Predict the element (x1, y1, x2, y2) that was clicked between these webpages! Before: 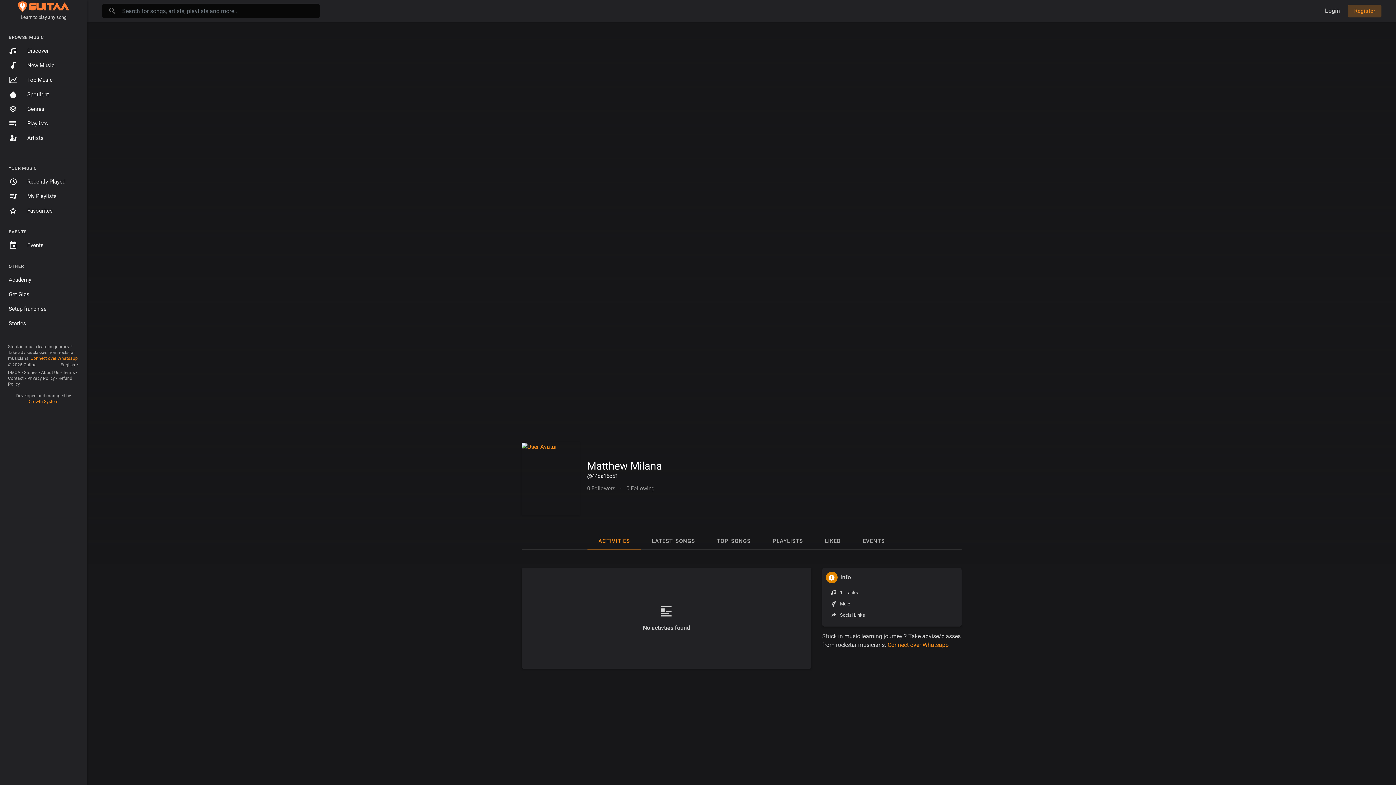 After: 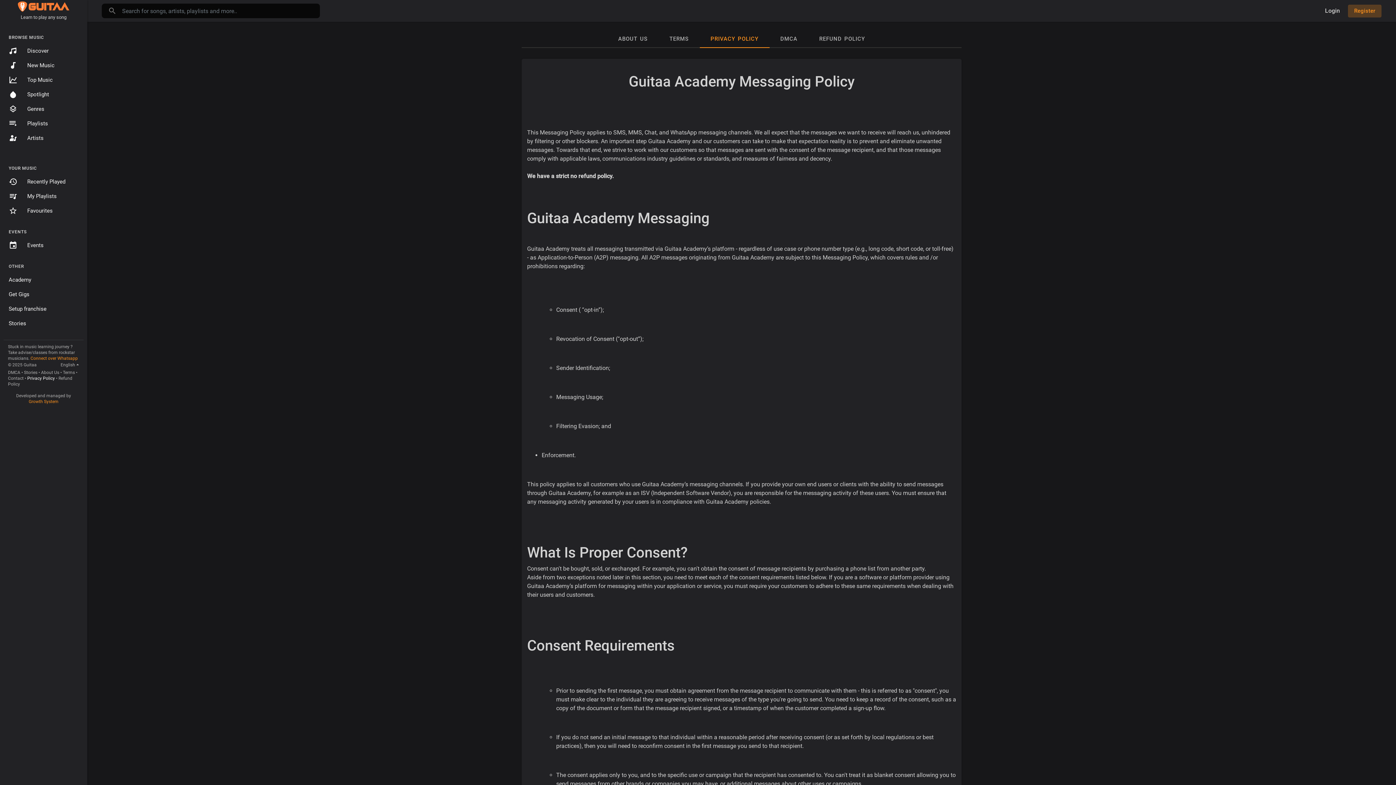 Action: label: Privacy Policy bbox: (27, 376, 54, 381)